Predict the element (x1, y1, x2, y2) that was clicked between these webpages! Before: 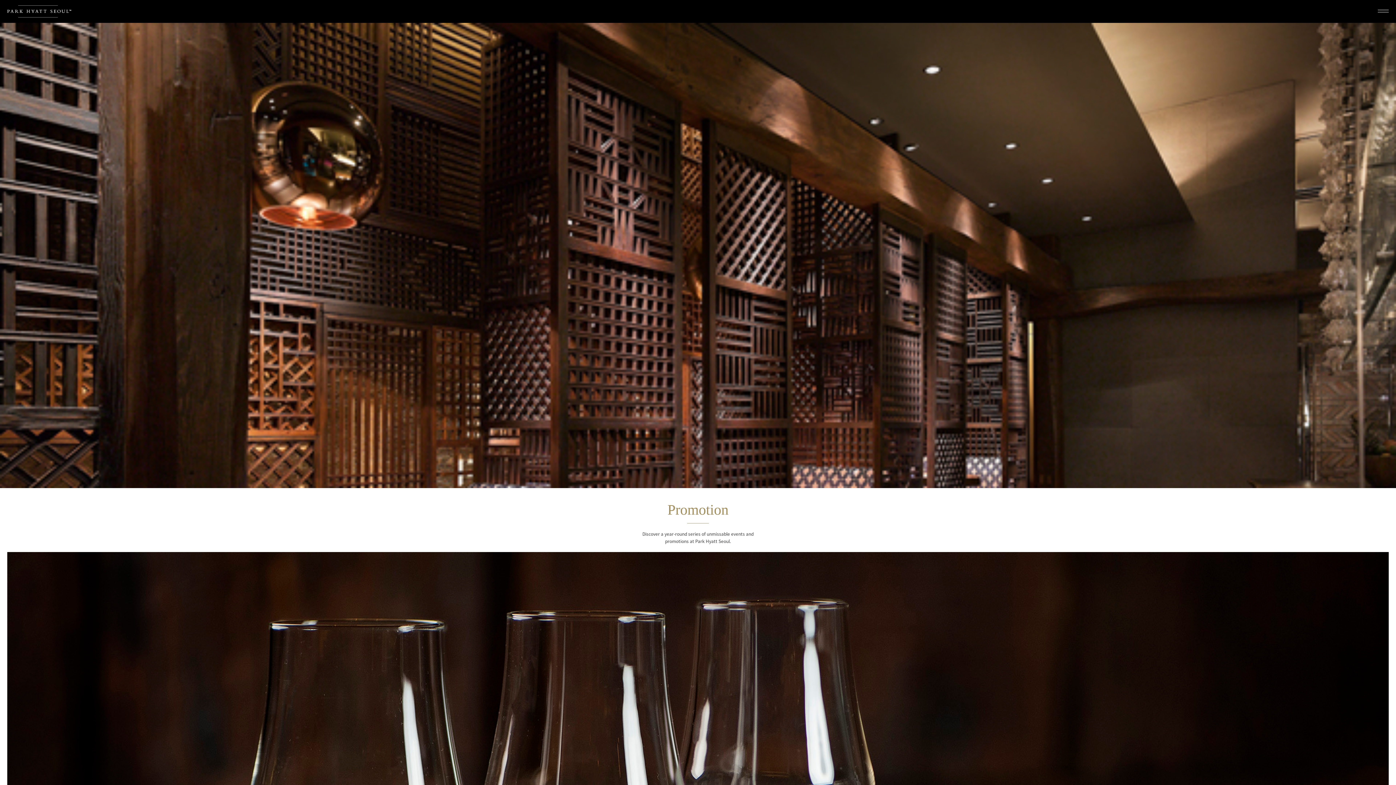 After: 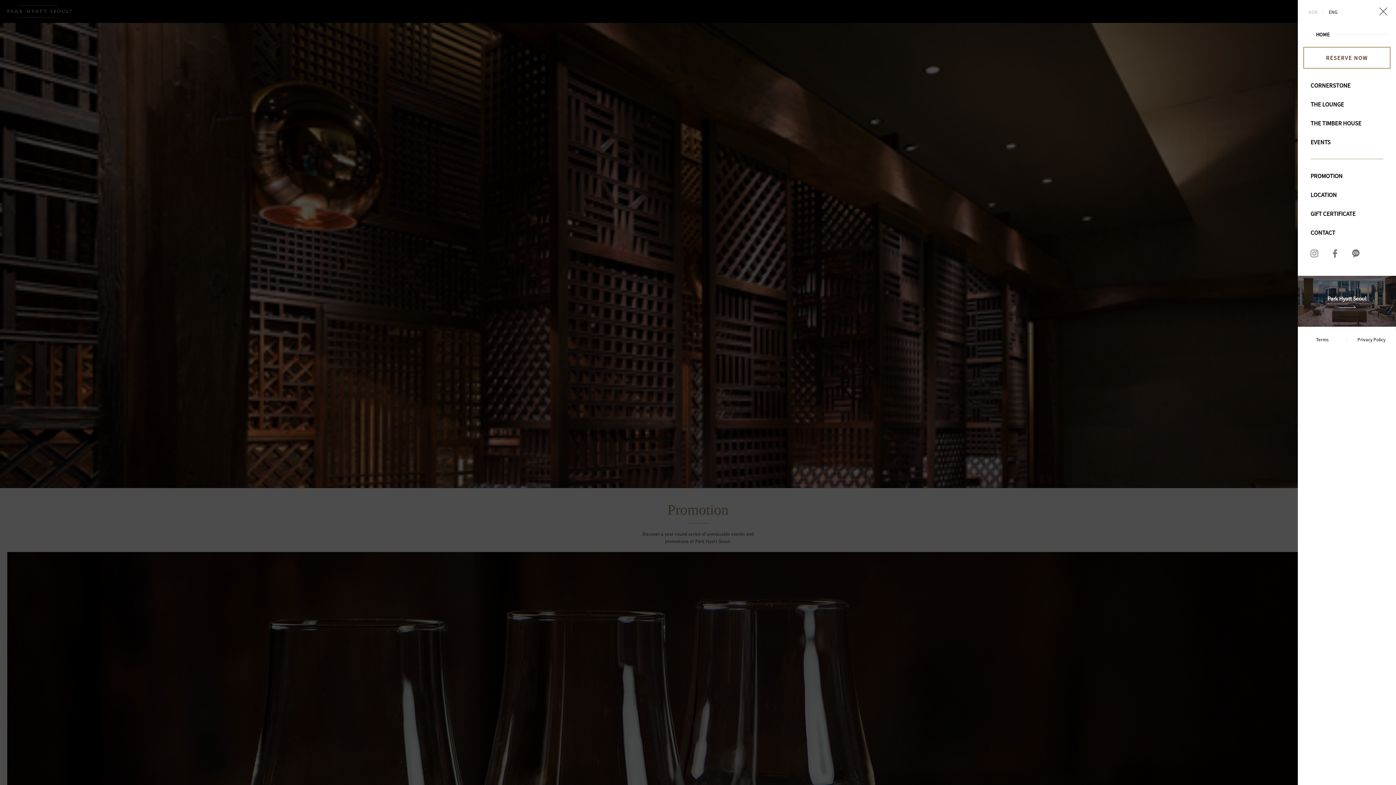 Action: bbox: (1378, 7, 1389, 14) label: menu open